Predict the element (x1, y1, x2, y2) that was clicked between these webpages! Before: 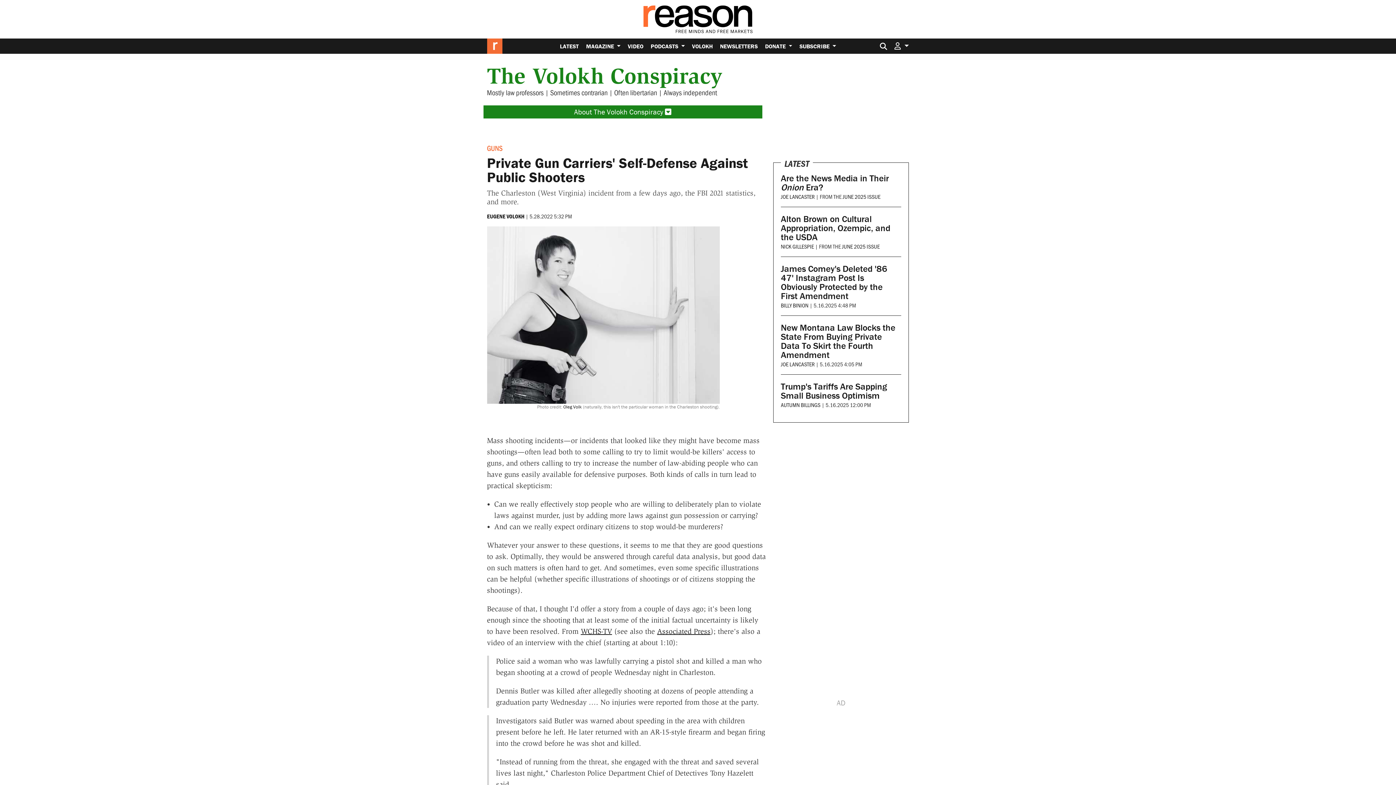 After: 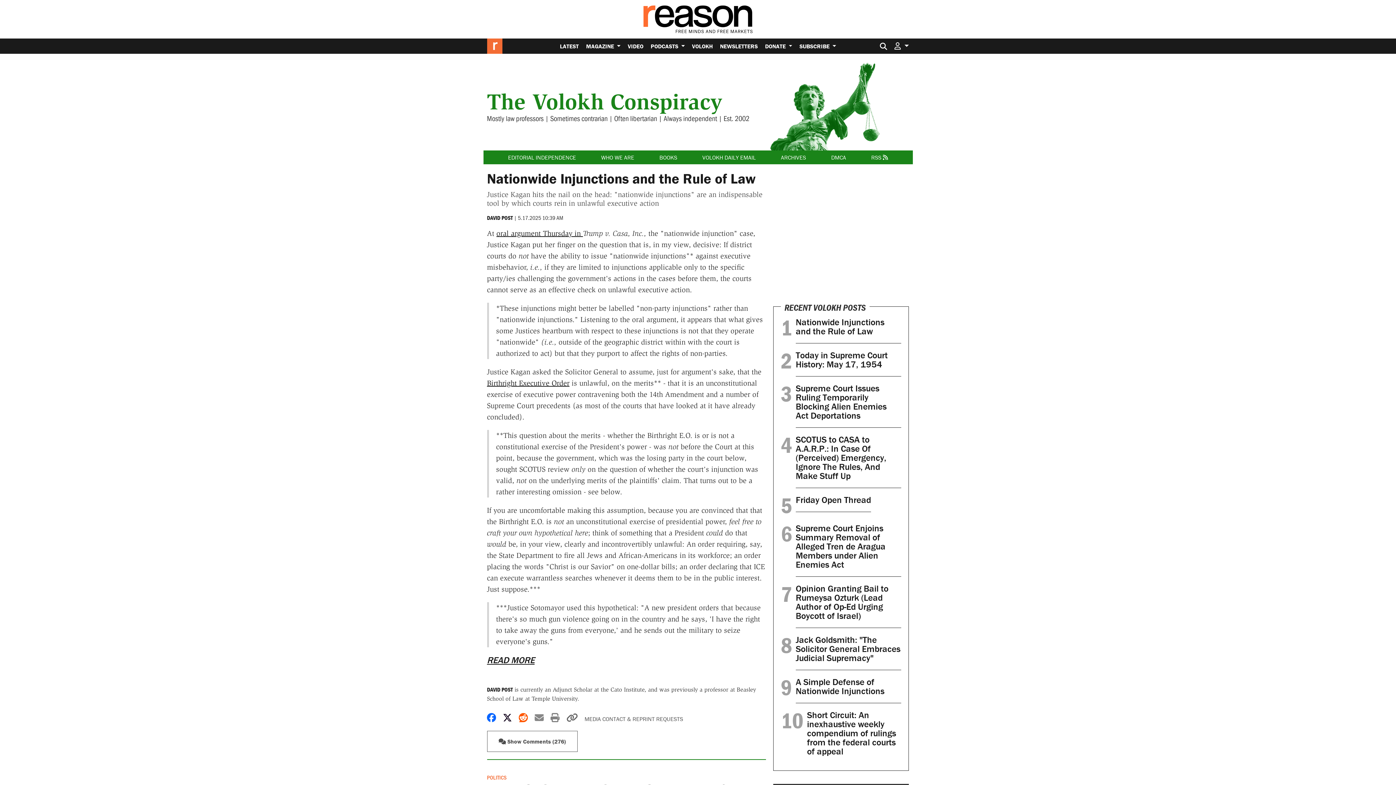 Action: label: VOLOKH bbox: (688, 38, 716, 53)